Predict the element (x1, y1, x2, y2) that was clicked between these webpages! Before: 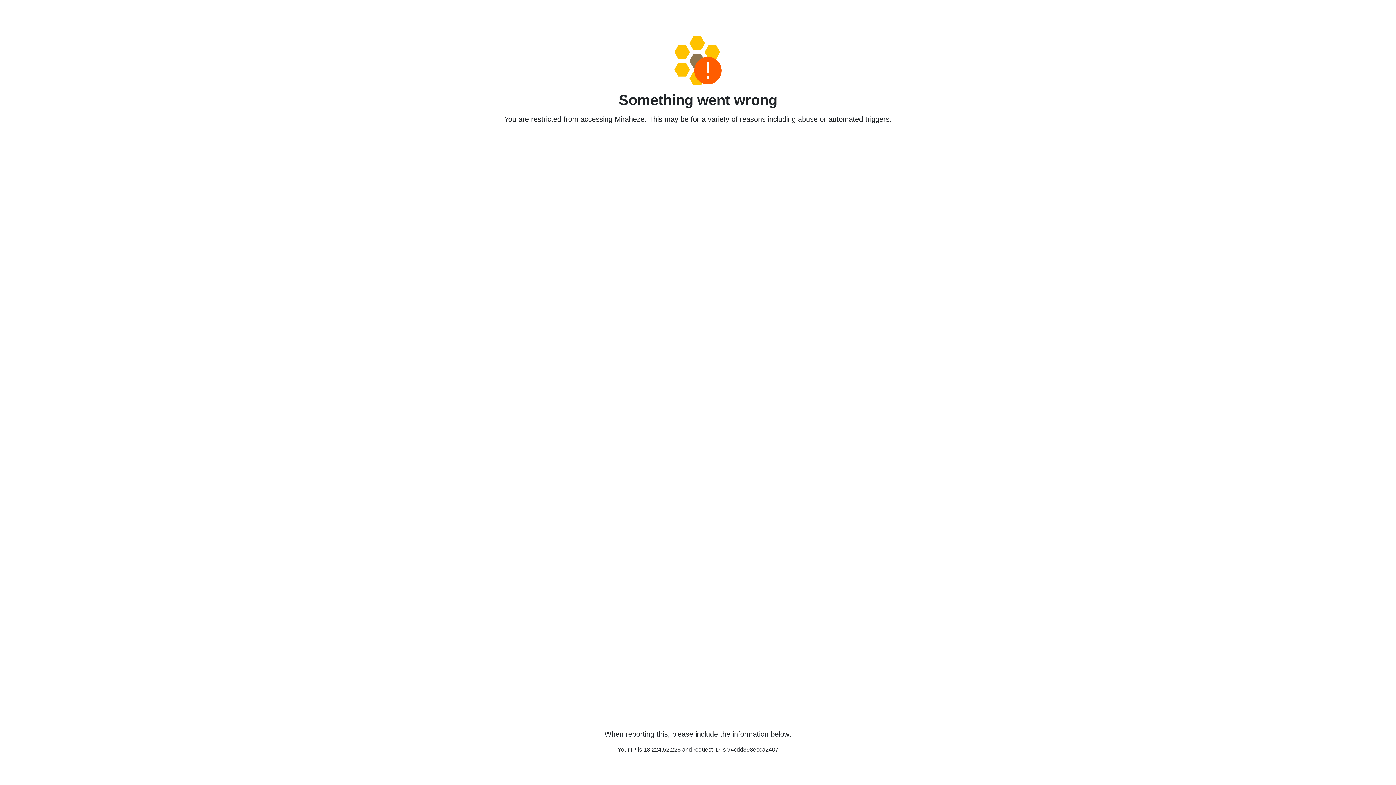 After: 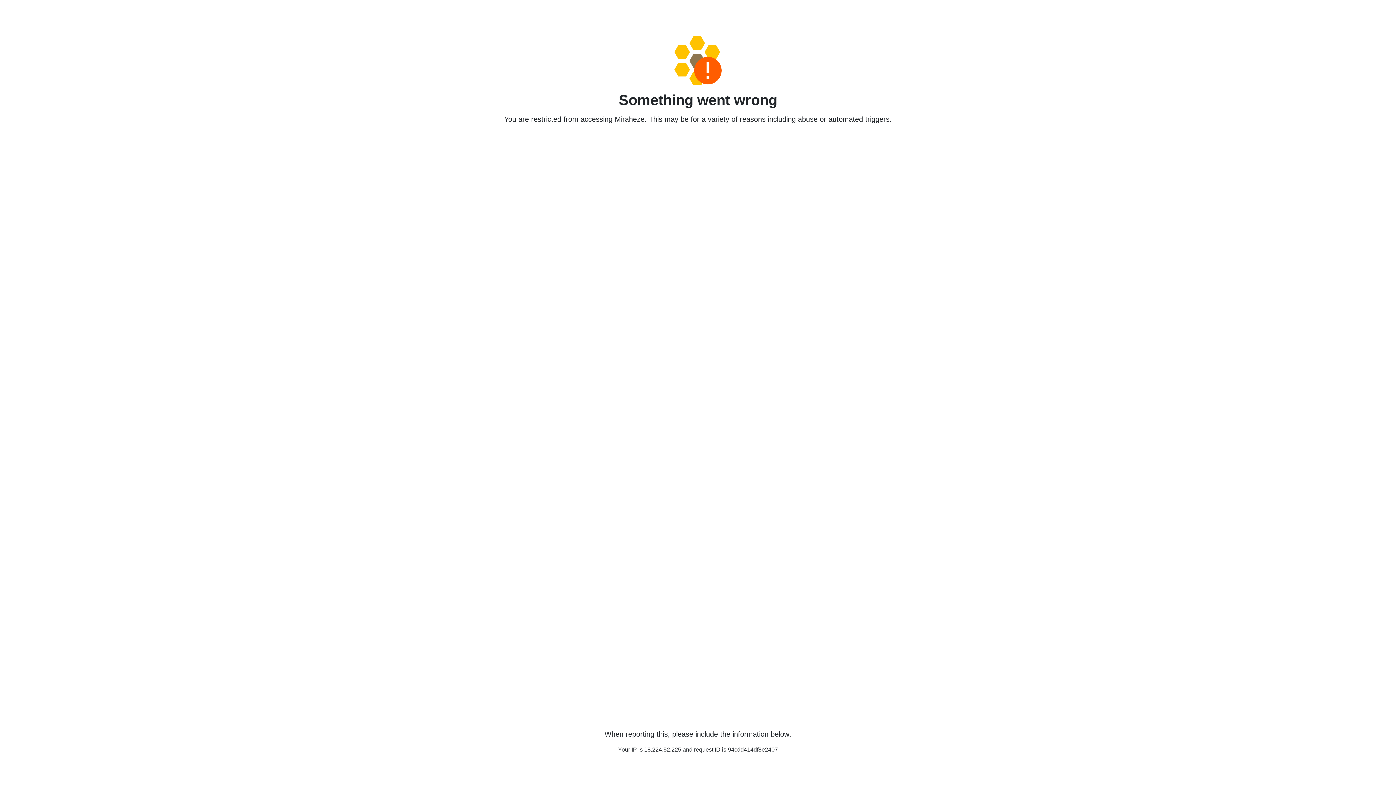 Action: bbox: (458, 36, 938, 85)